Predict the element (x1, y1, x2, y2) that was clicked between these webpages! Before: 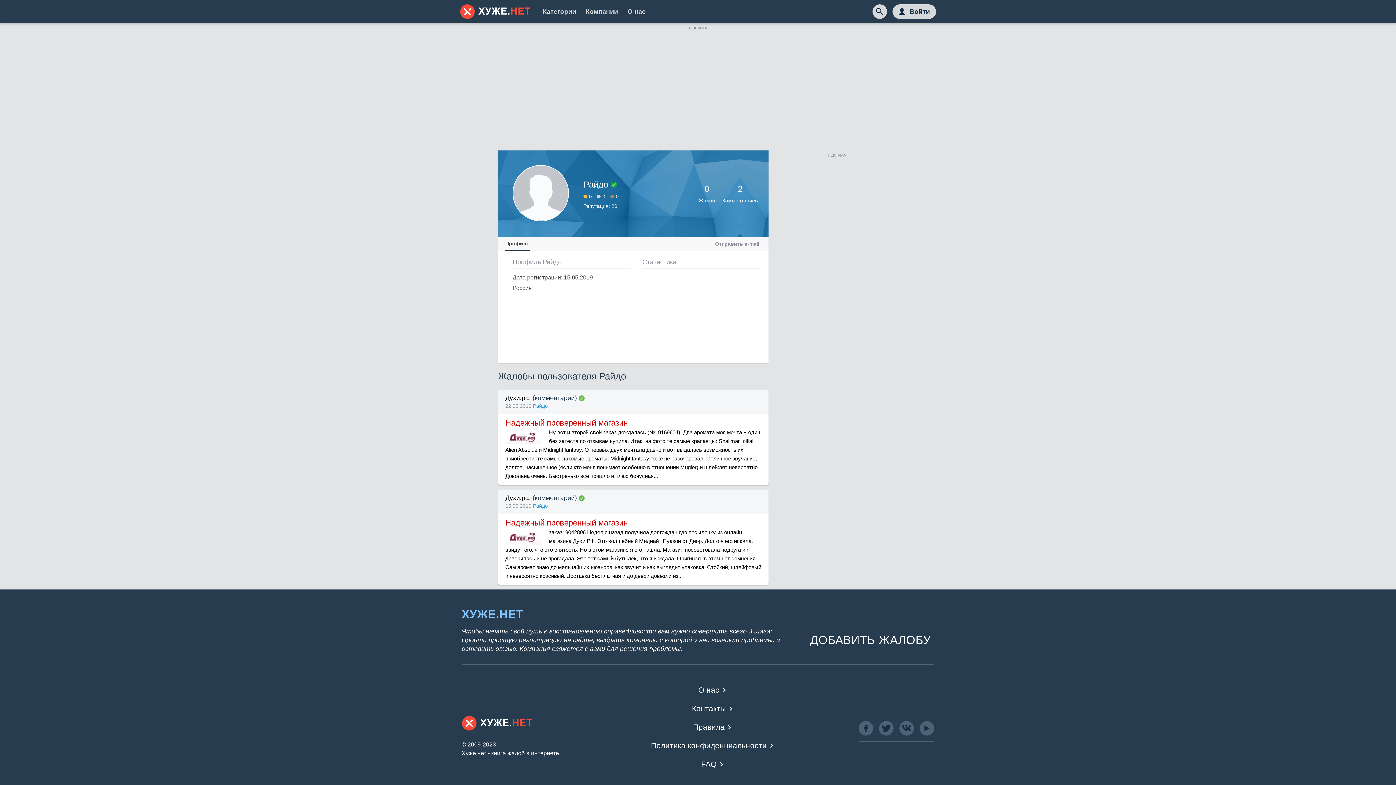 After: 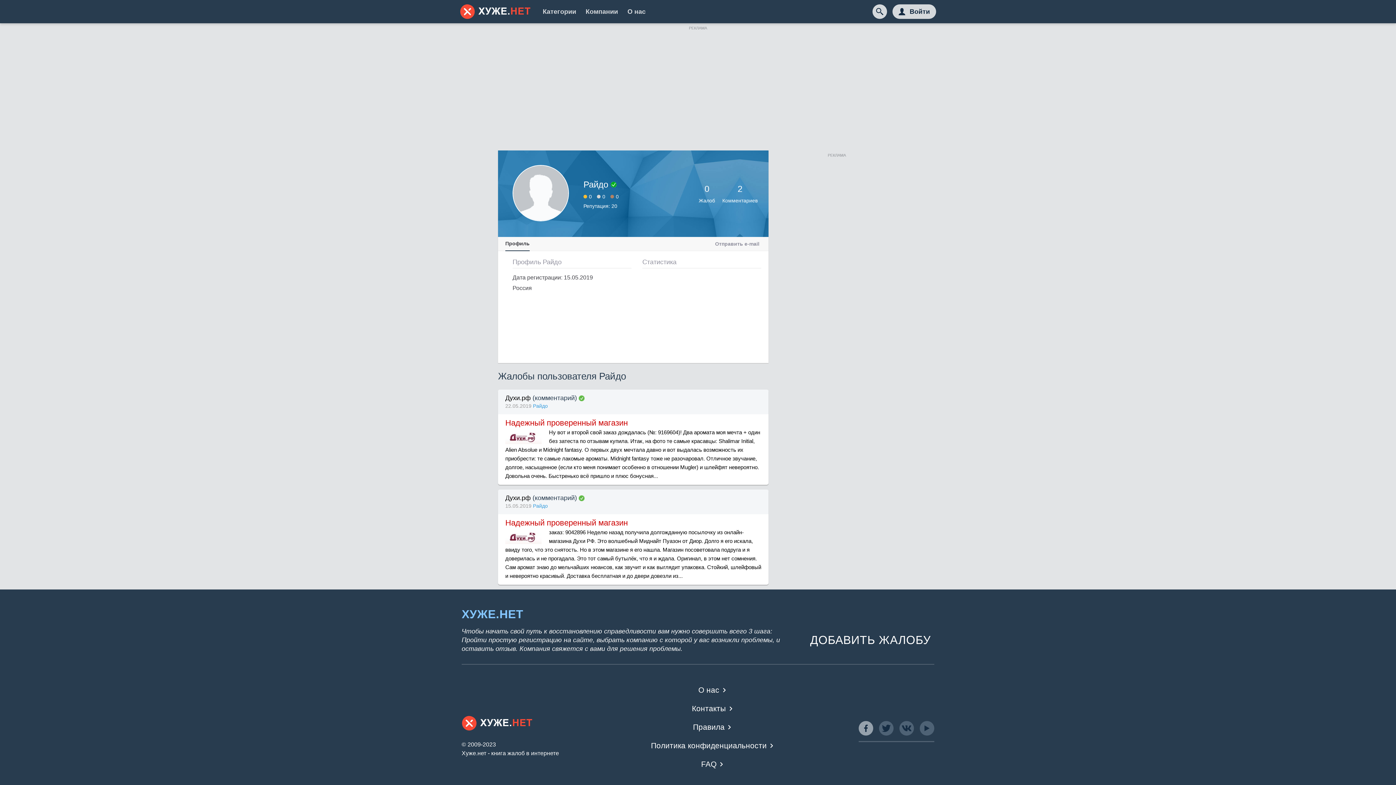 Action: bbox: (858, 721, 873, 735)